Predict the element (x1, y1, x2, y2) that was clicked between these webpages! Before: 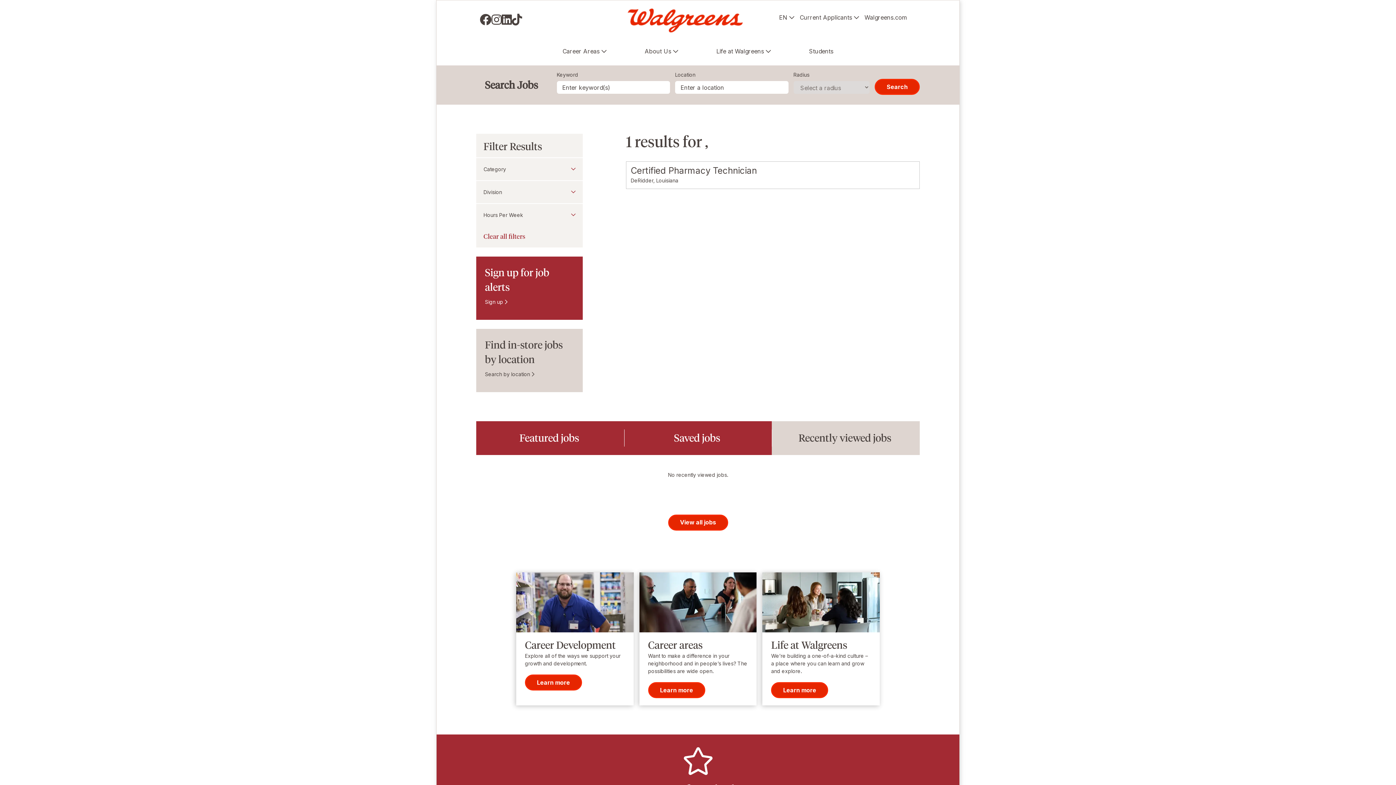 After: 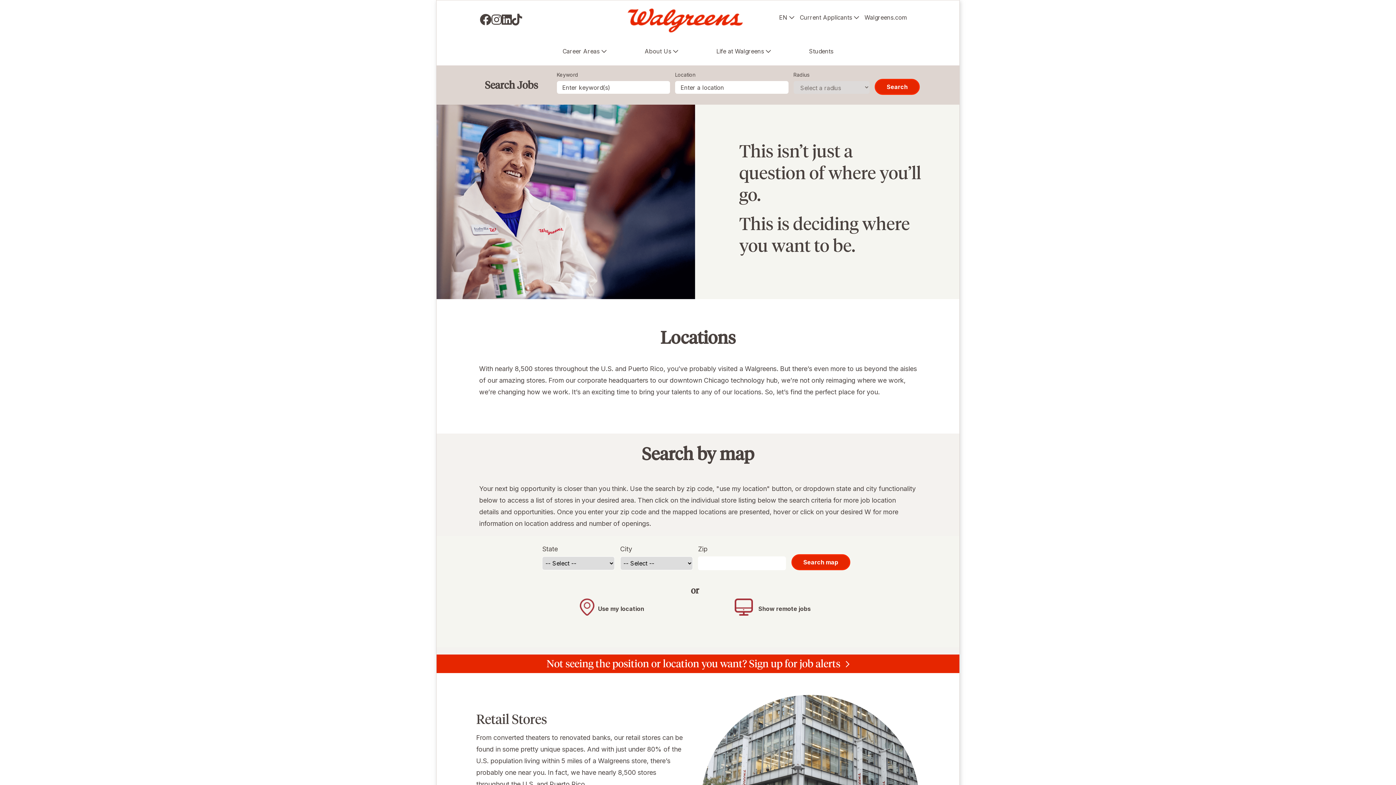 Action: label: Search by location bbox: (485, 371, 534, 377)